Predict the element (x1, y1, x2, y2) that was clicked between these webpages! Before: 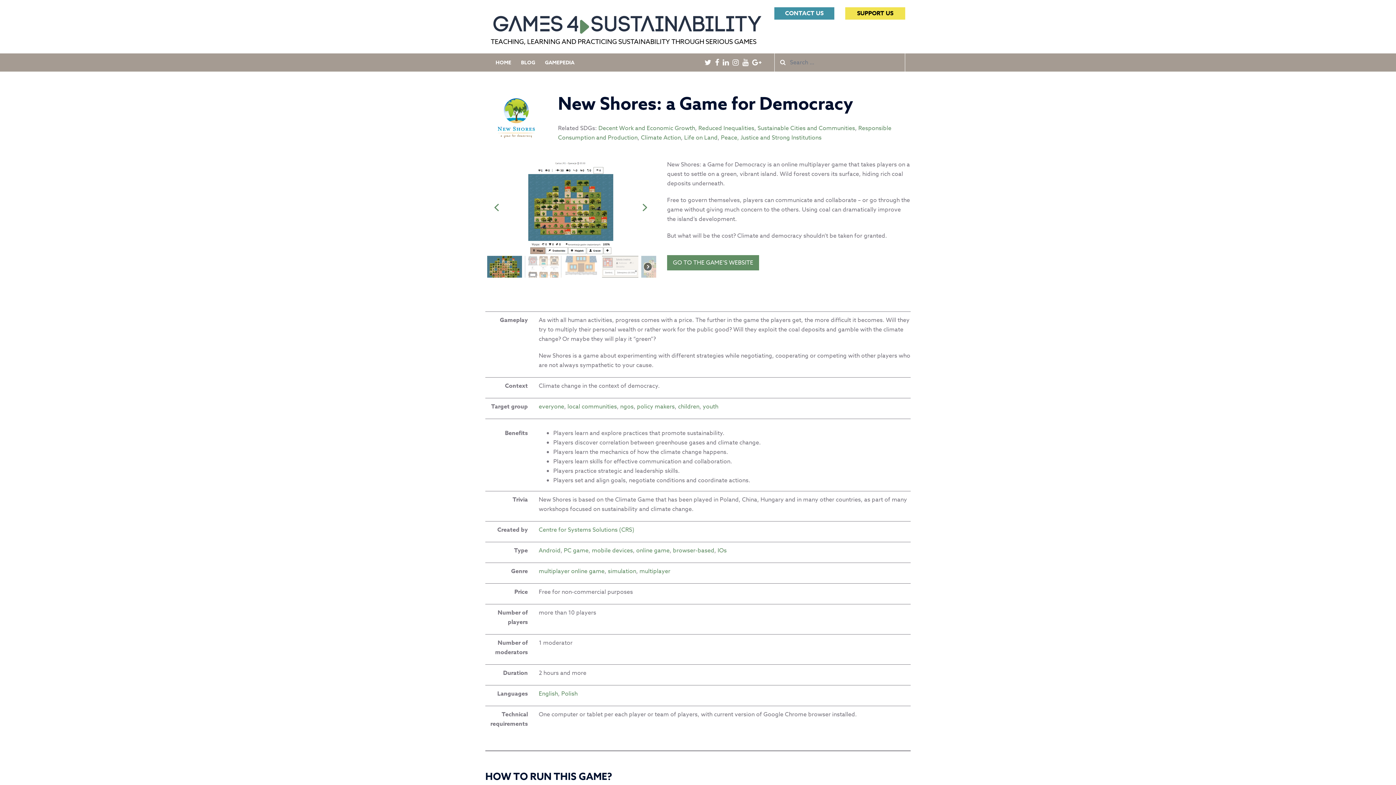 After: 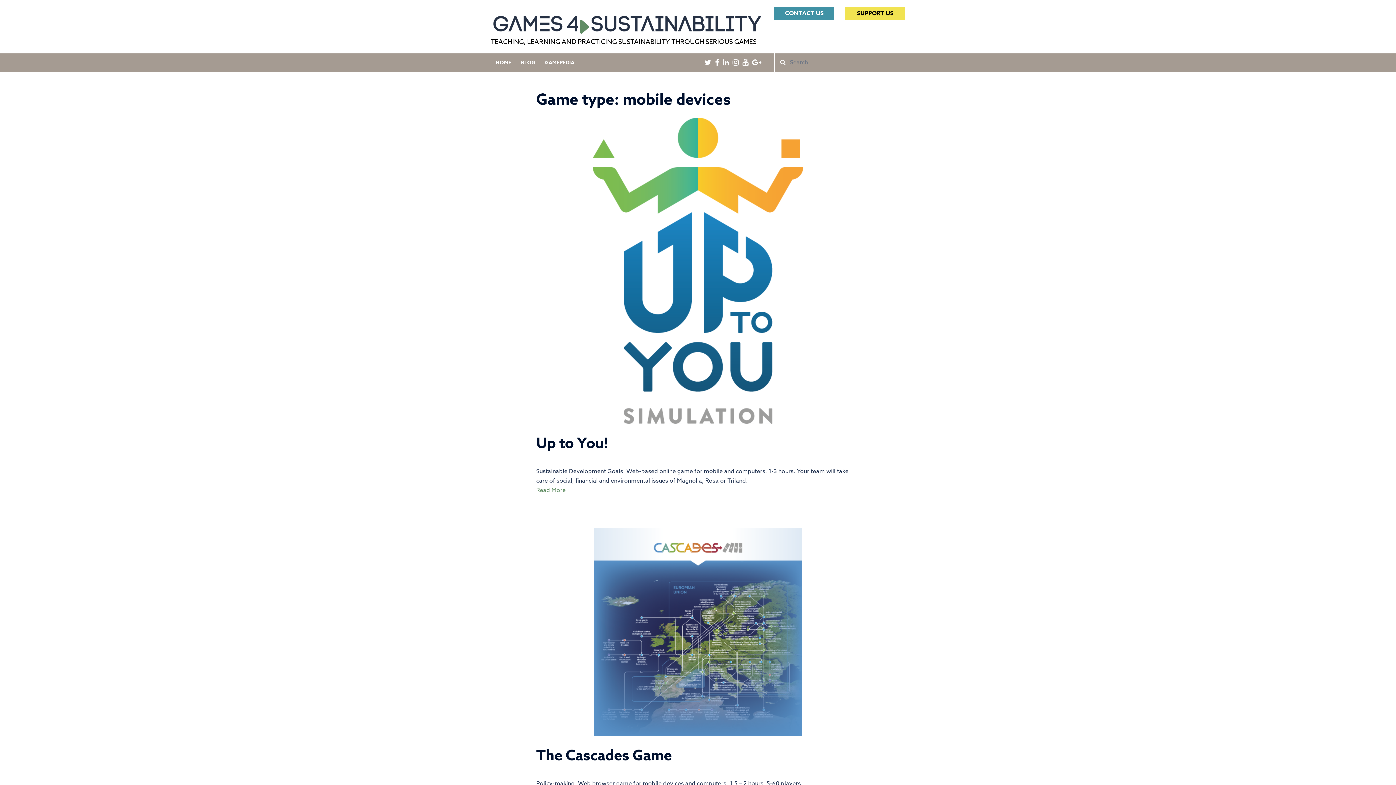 Action: bbox: (592, 546, 633, 555) label: mobile devices